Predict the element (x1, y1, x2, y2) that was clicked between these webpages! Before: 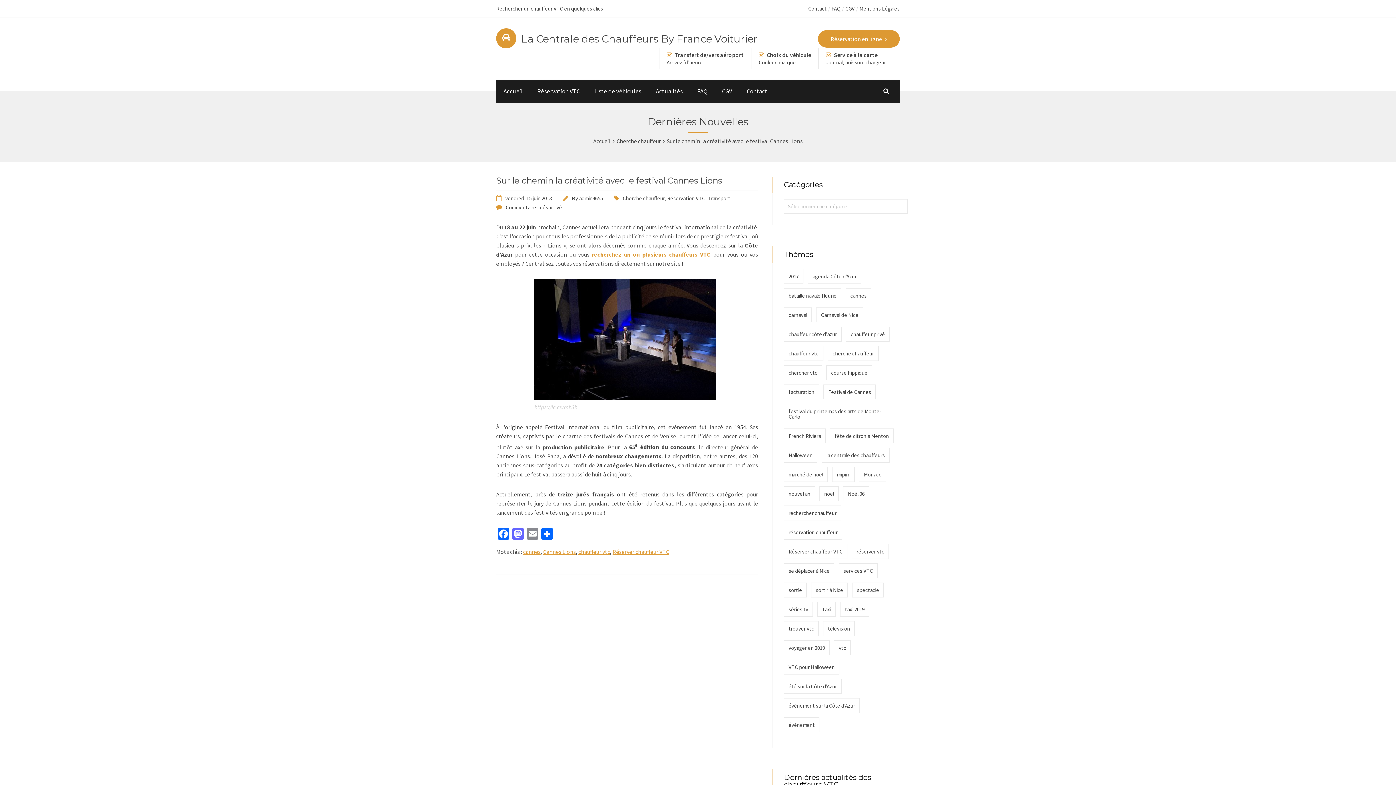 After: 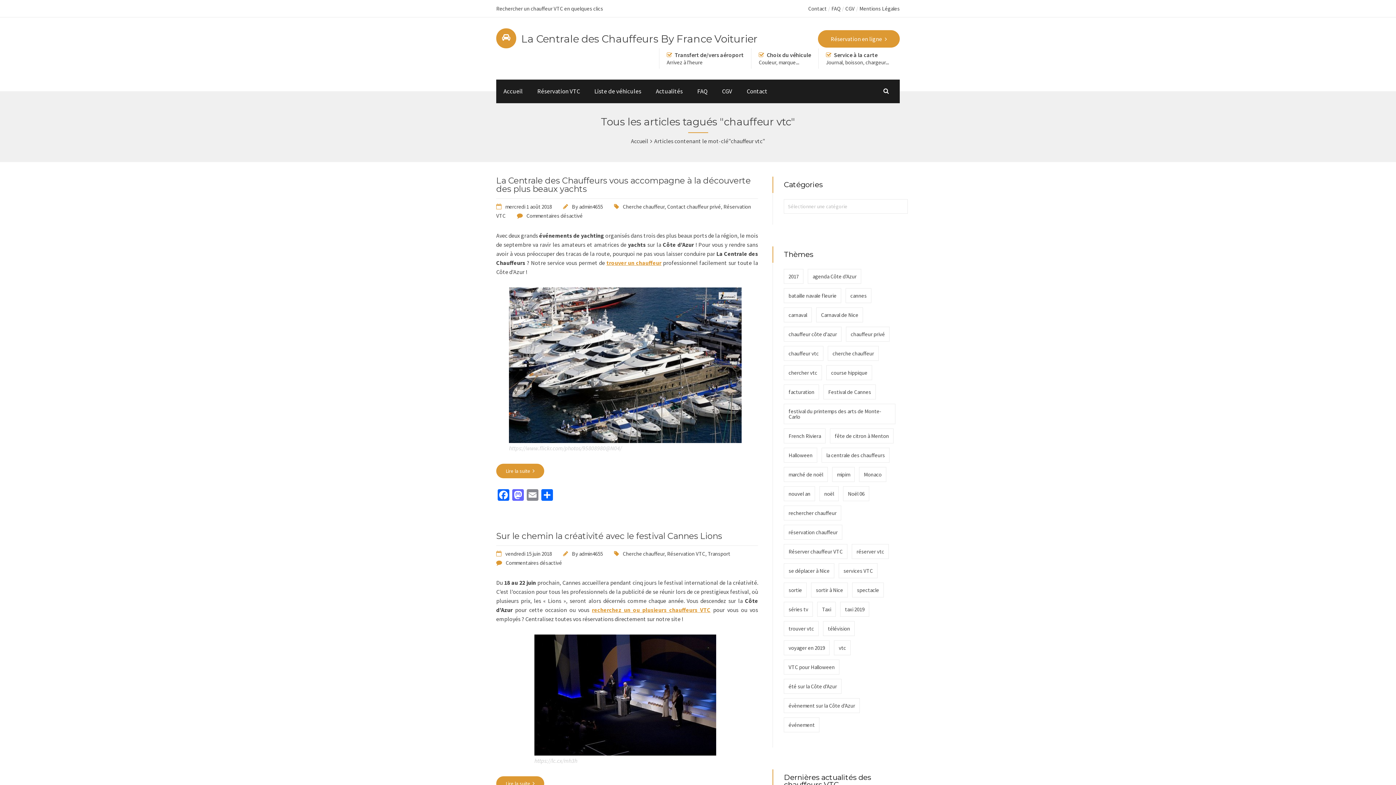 Action: label: chauffeur vtc bbox: (578, 548, 610, 555)